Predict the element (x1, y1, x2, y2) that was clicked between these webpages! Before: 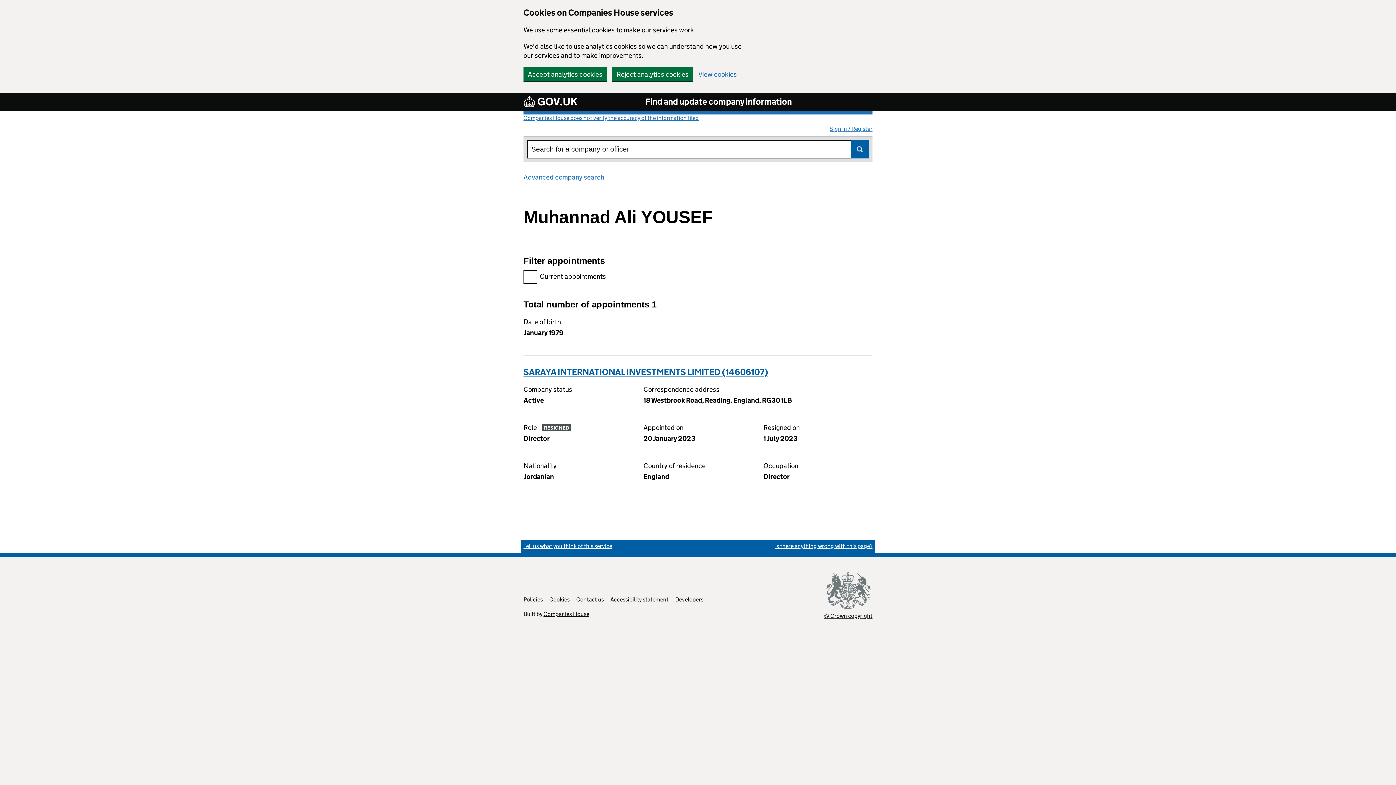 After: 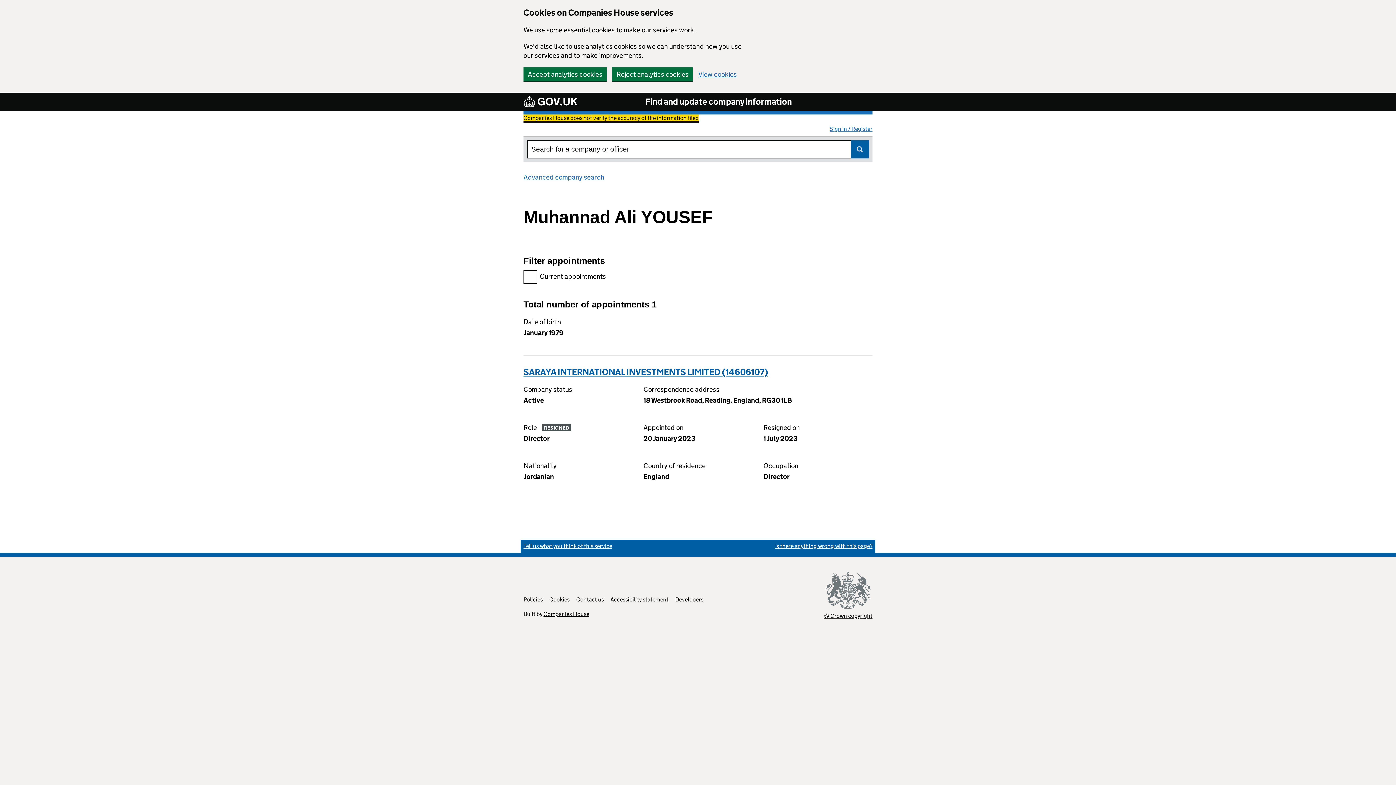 Action: bbox: (523, 114, 698, 121) label: Companies House does not verify the accuracy of the information filed
(link opens a new window)